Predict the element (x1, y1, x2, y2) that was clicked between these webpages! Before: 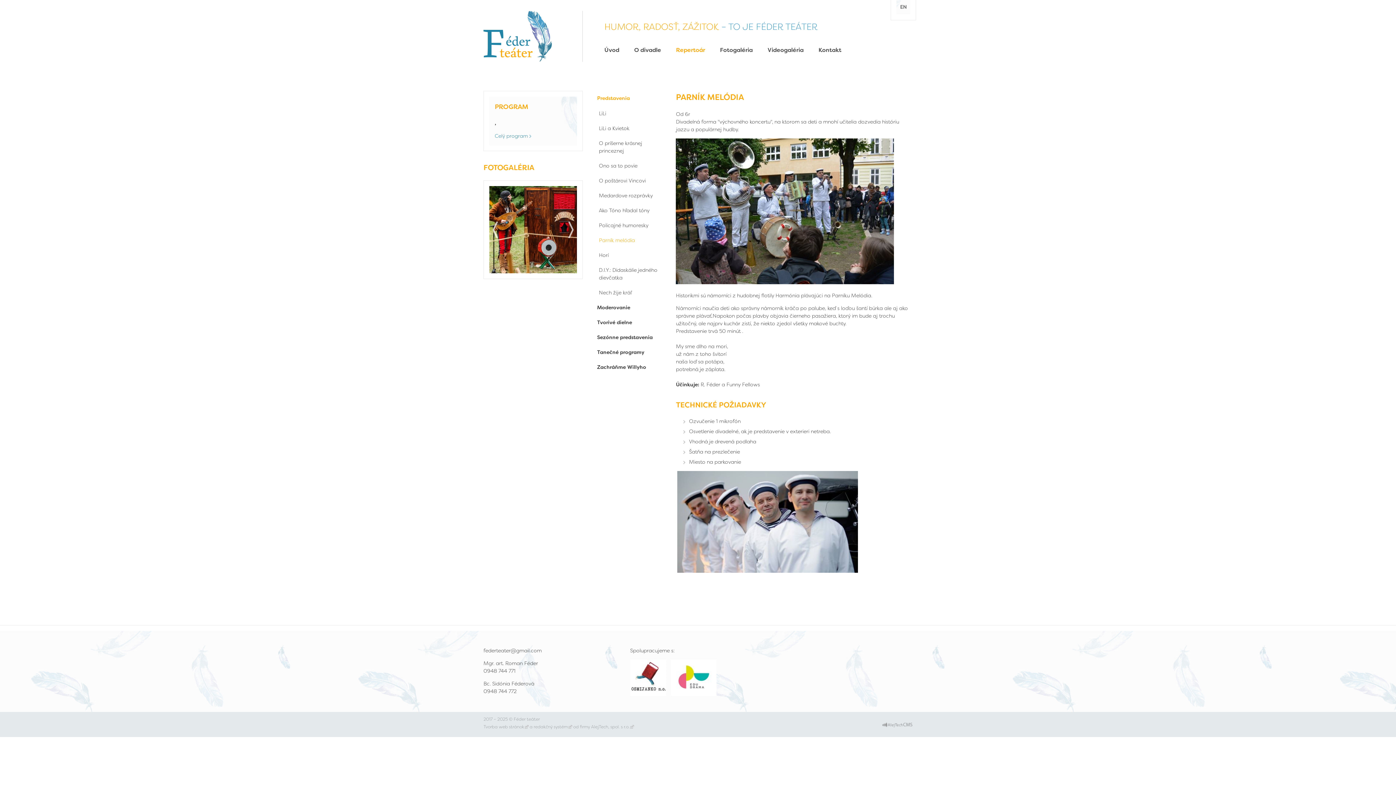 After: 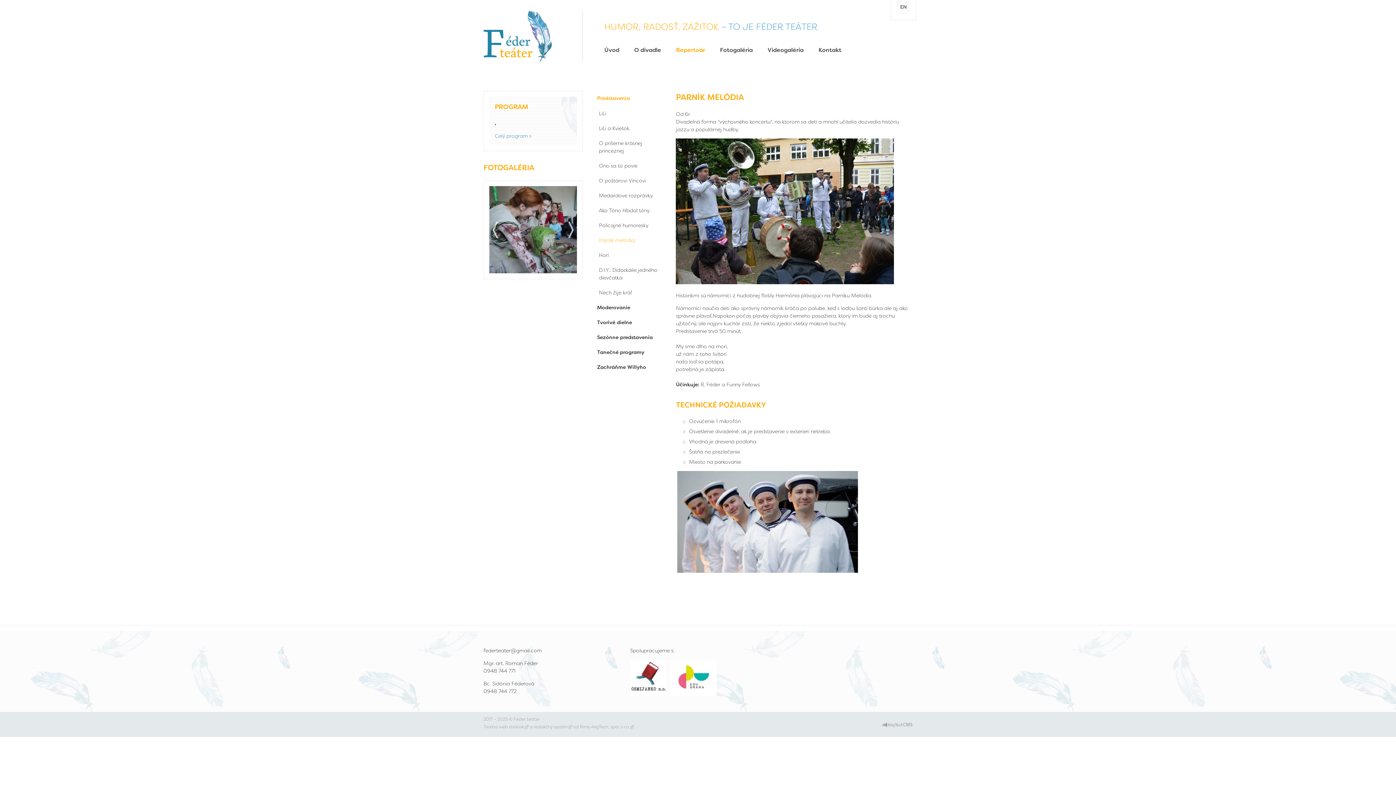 Action: bbox: (882, 721, 912, 727)